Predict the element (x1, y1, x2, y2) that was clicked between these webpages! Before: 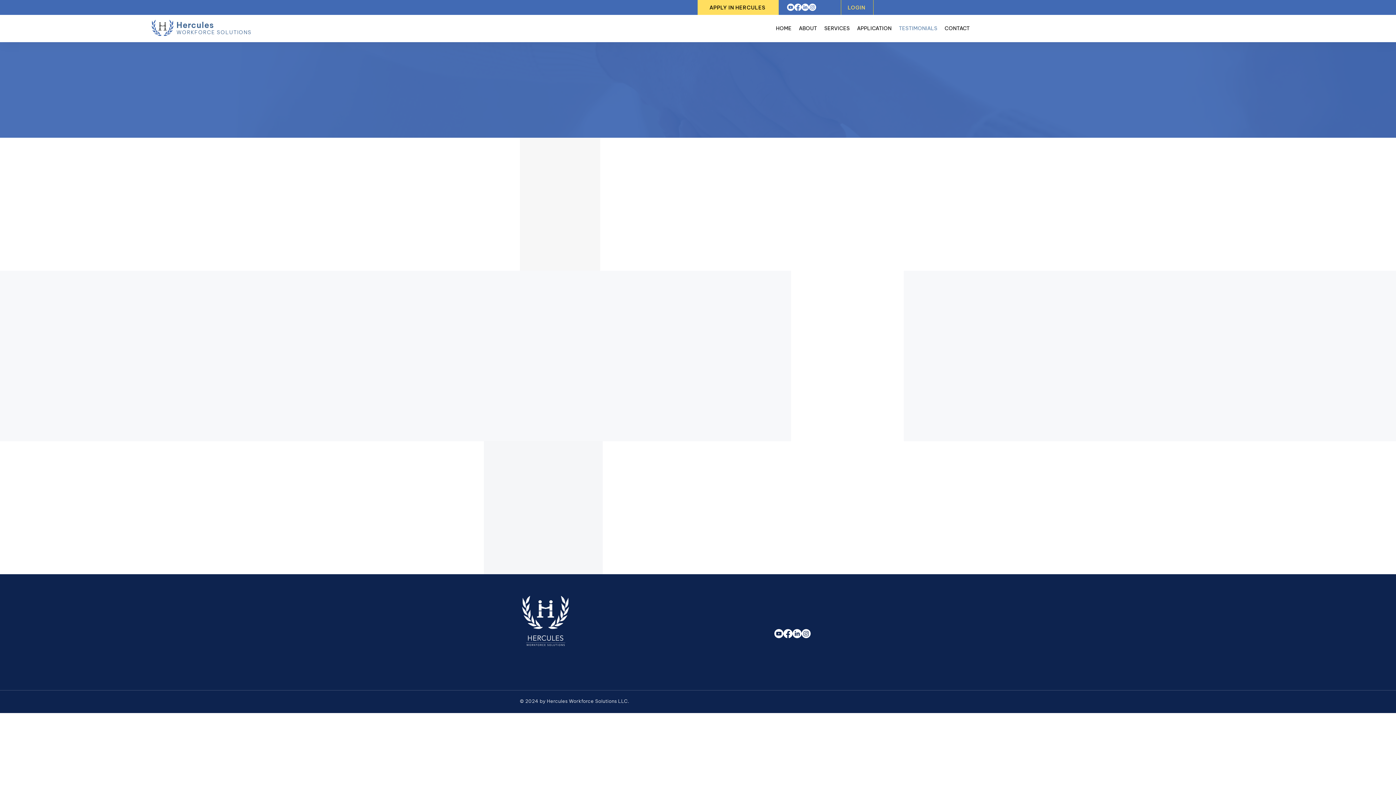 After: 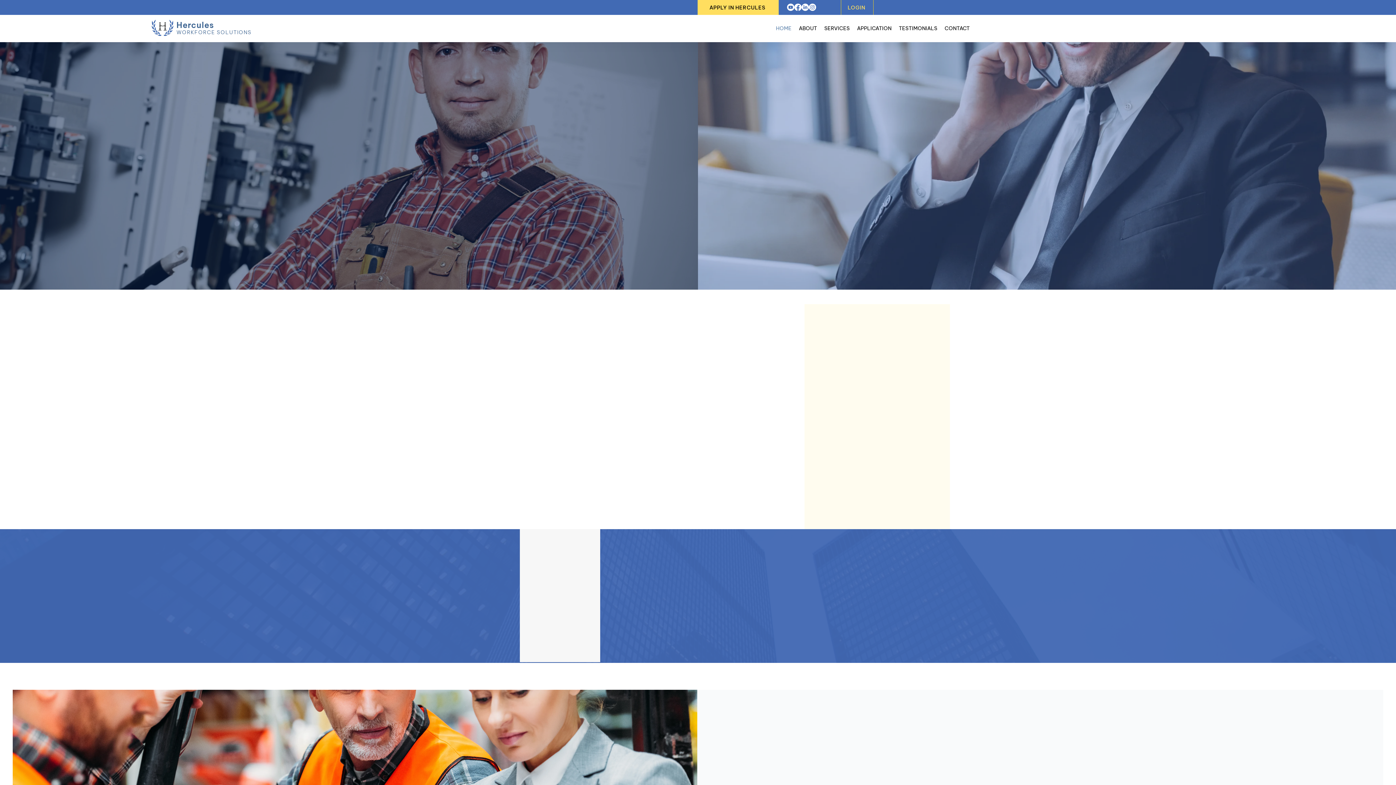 Action: bbox: (510, 591, 581, 648)